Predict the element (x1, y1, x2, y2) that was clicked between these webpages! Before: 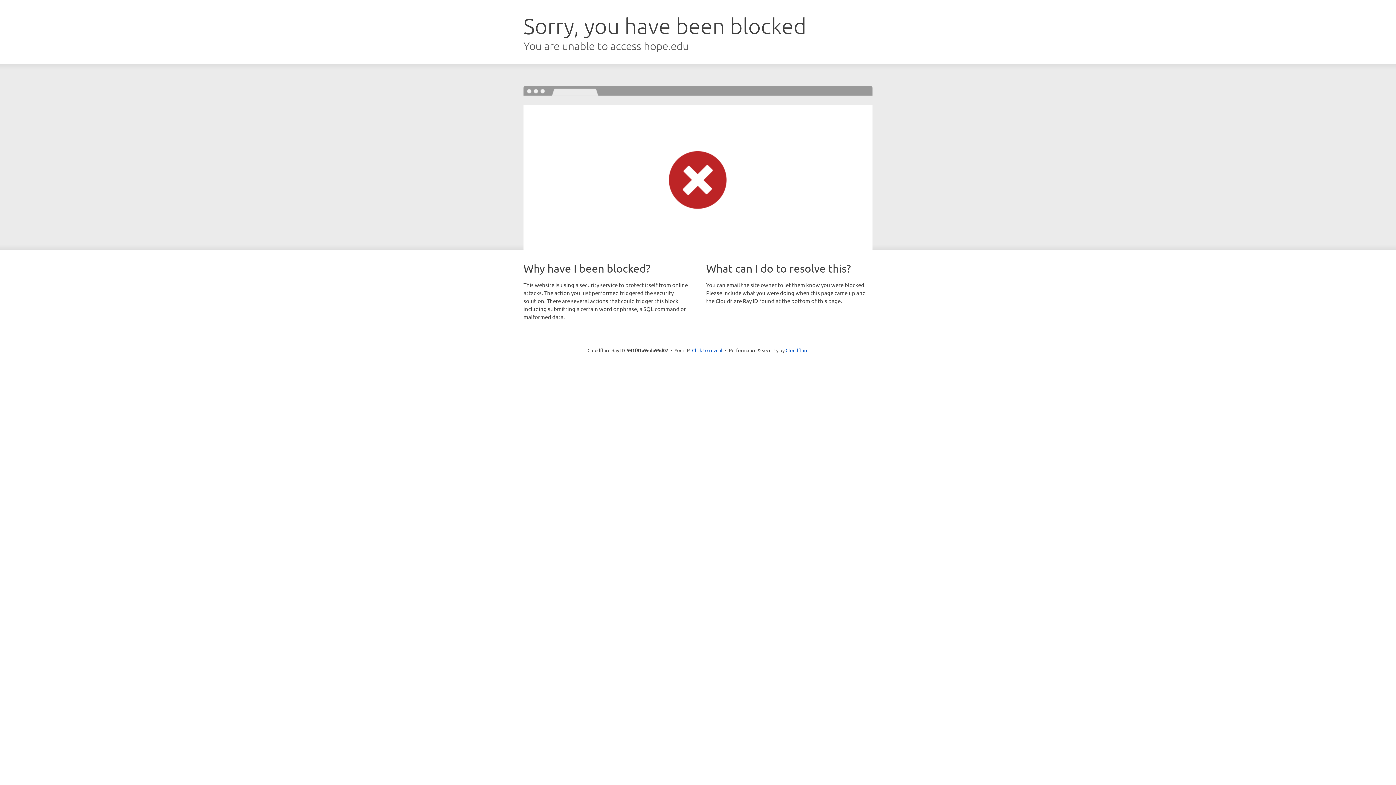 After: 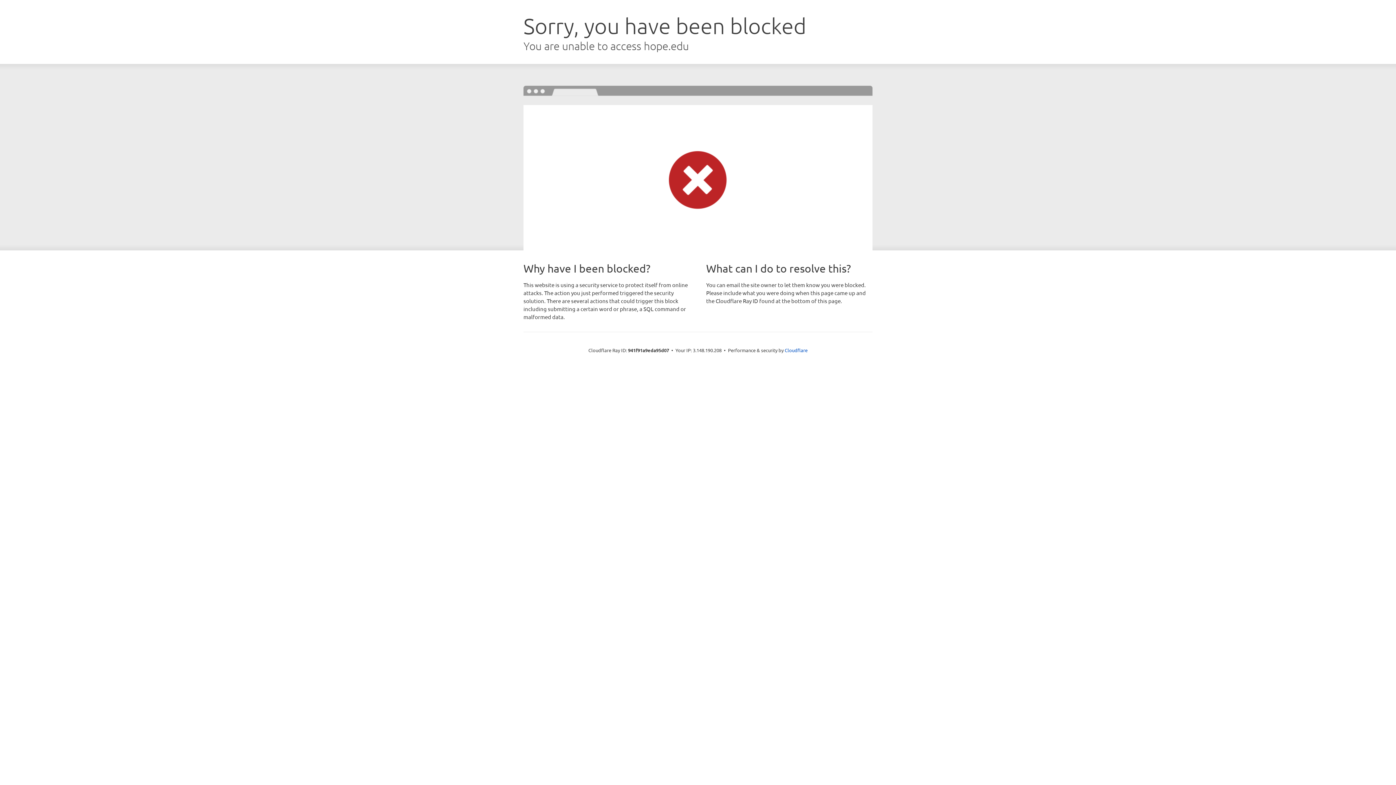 Action: bbox: (692, 346, 722, 353) label: Click to reveal